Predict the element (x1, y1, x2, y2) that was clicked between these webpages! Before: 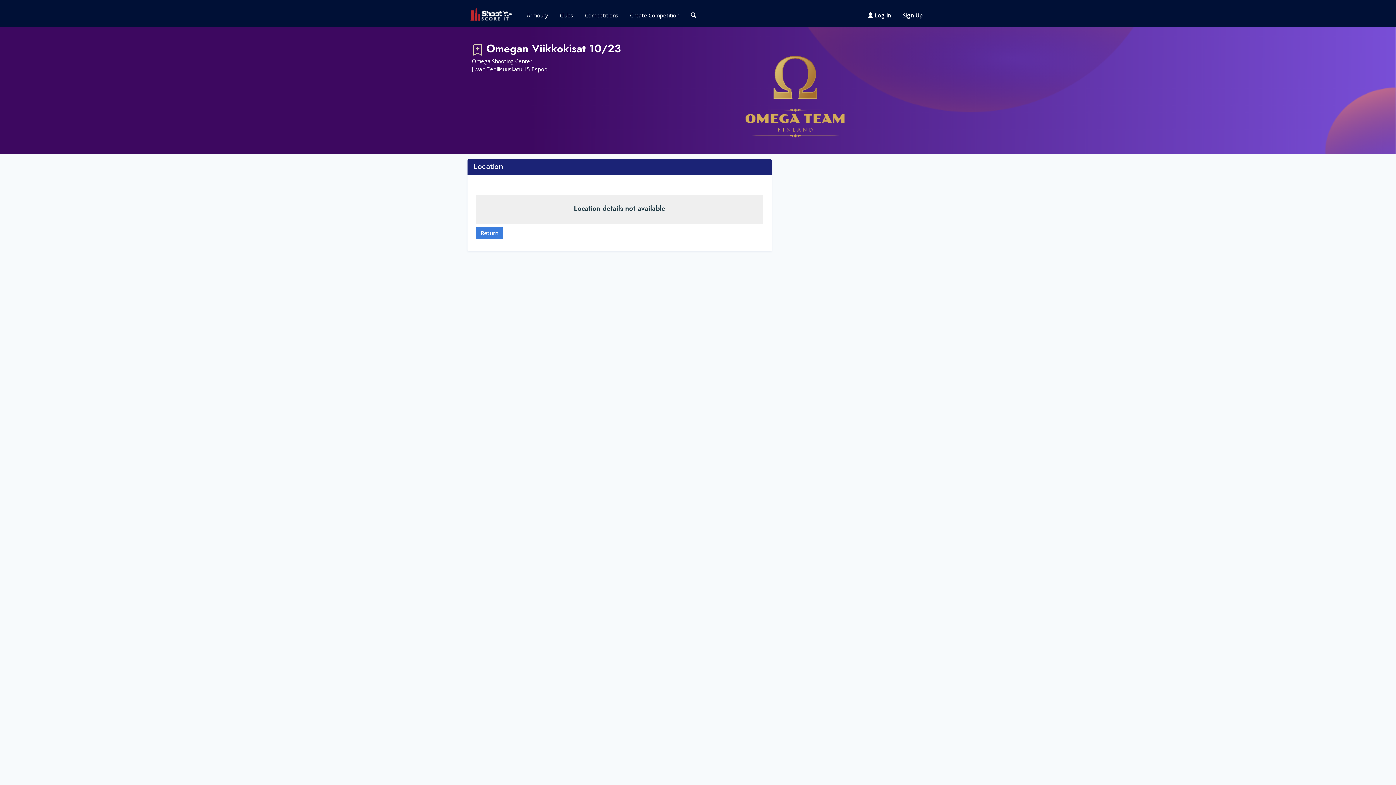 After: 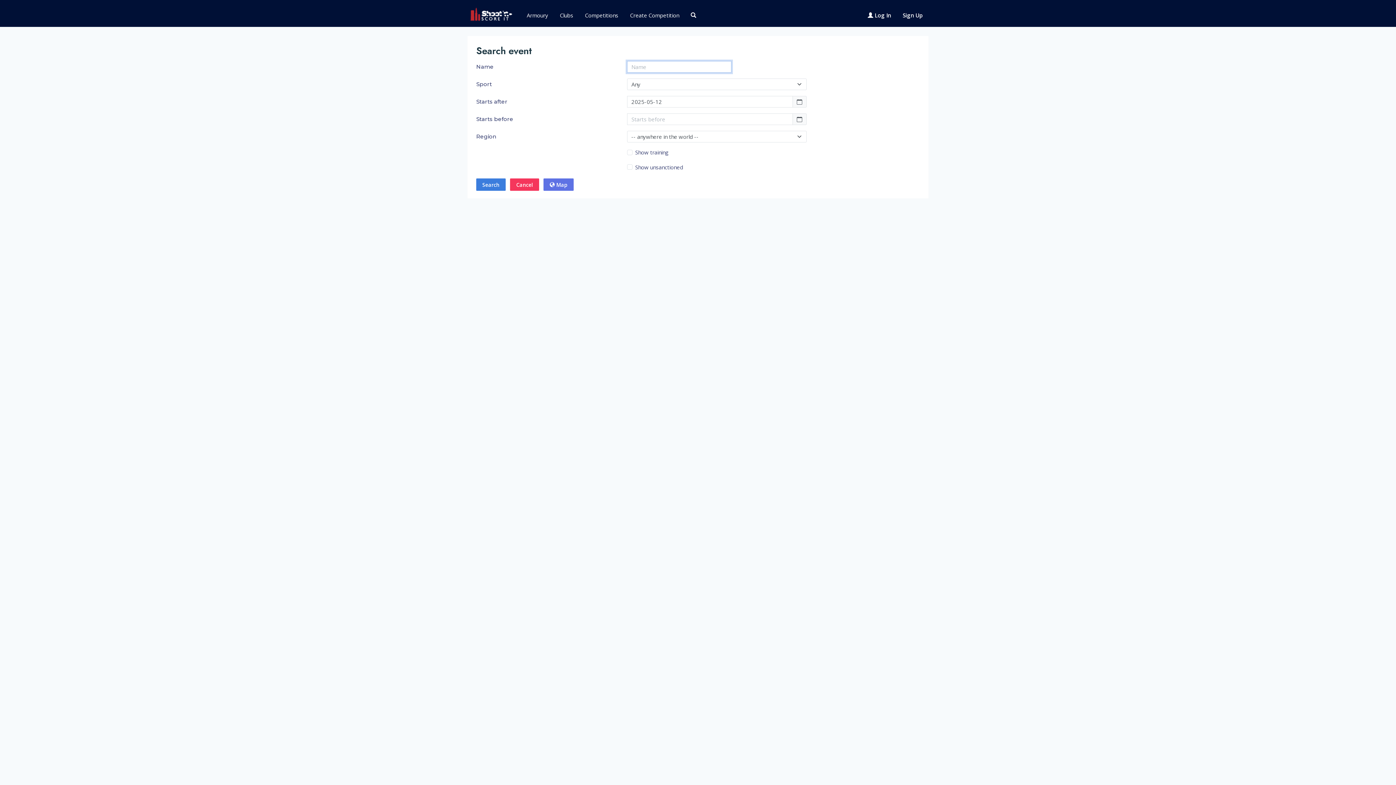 Action: bbox: (685, 3, 702, 26)